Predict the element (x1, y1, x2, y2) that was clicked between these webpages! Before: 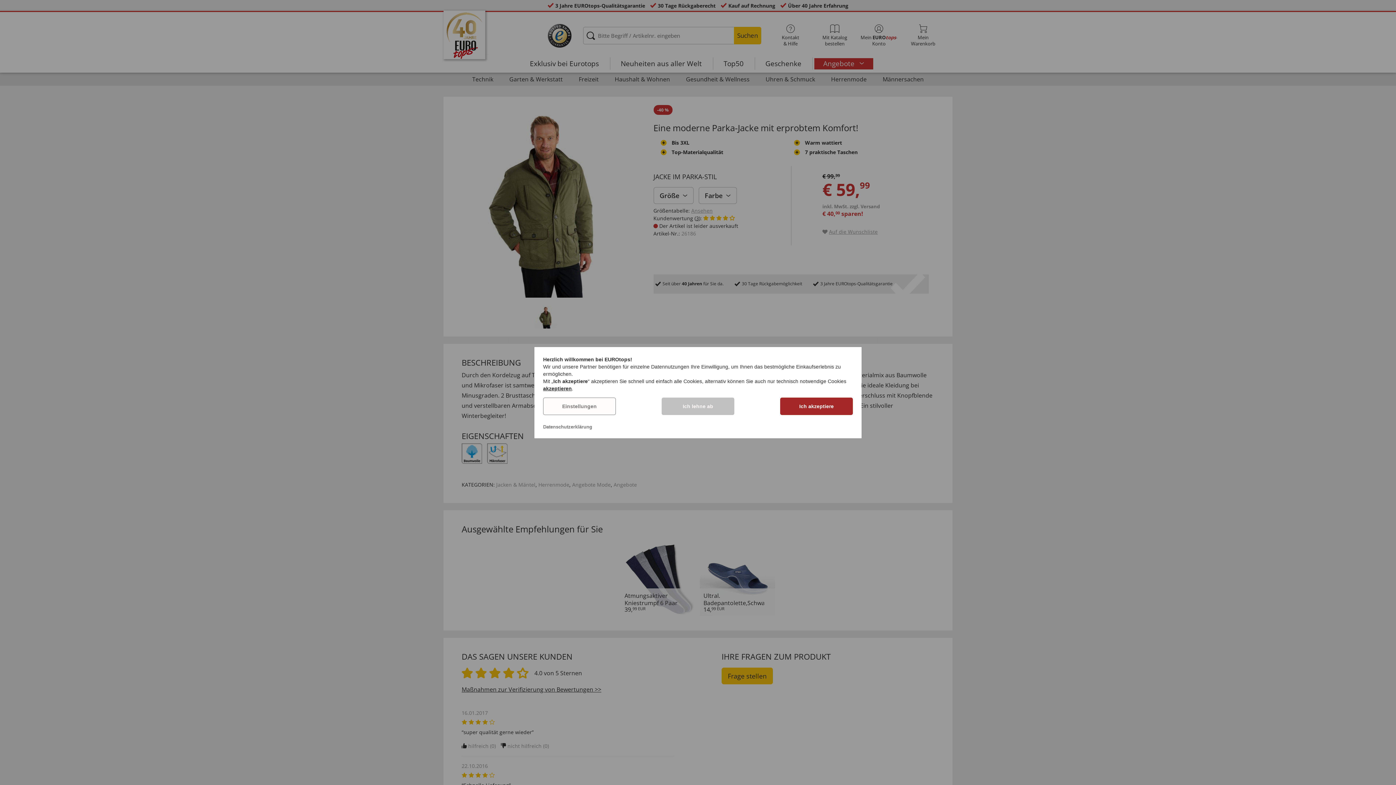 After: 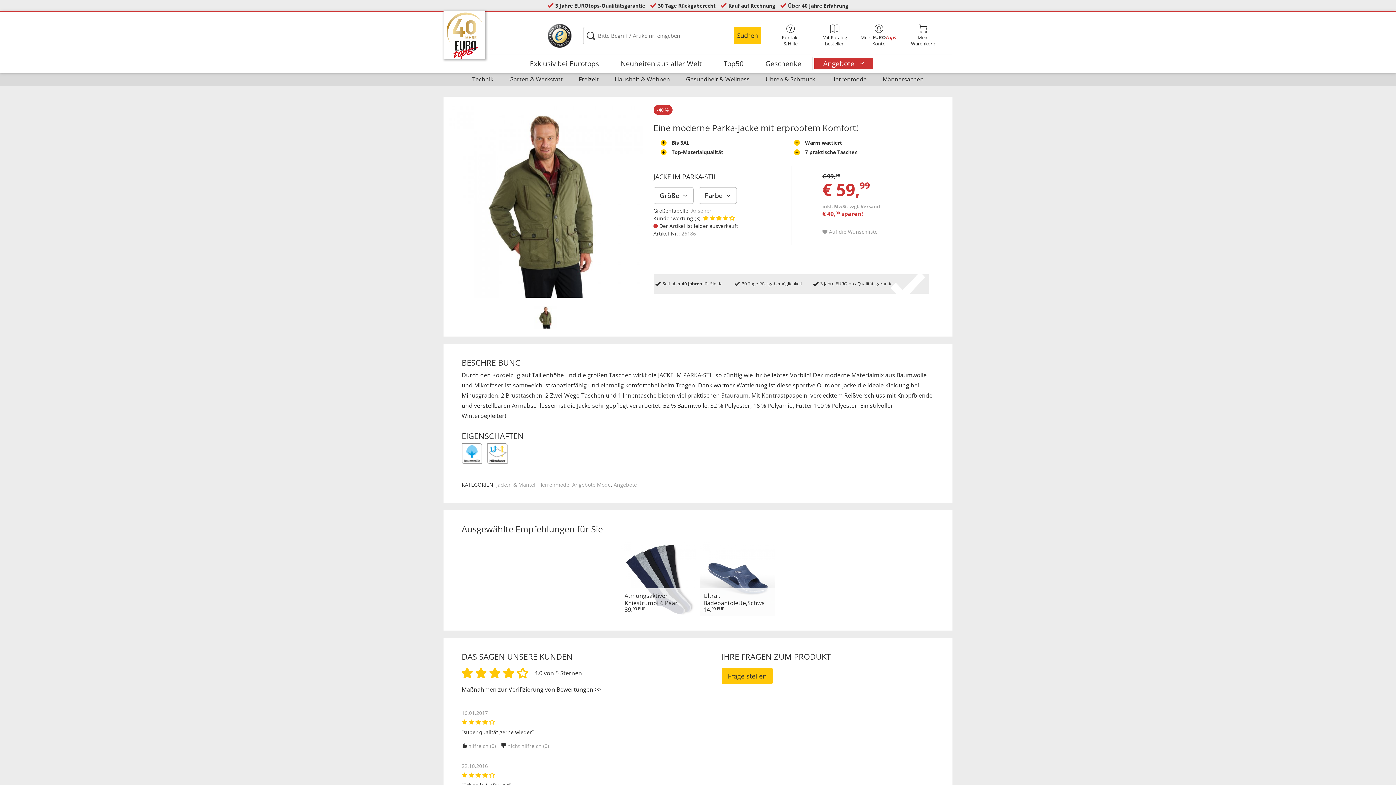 Action: label: akzeptieren bbox: (543, 385, 572, 391)